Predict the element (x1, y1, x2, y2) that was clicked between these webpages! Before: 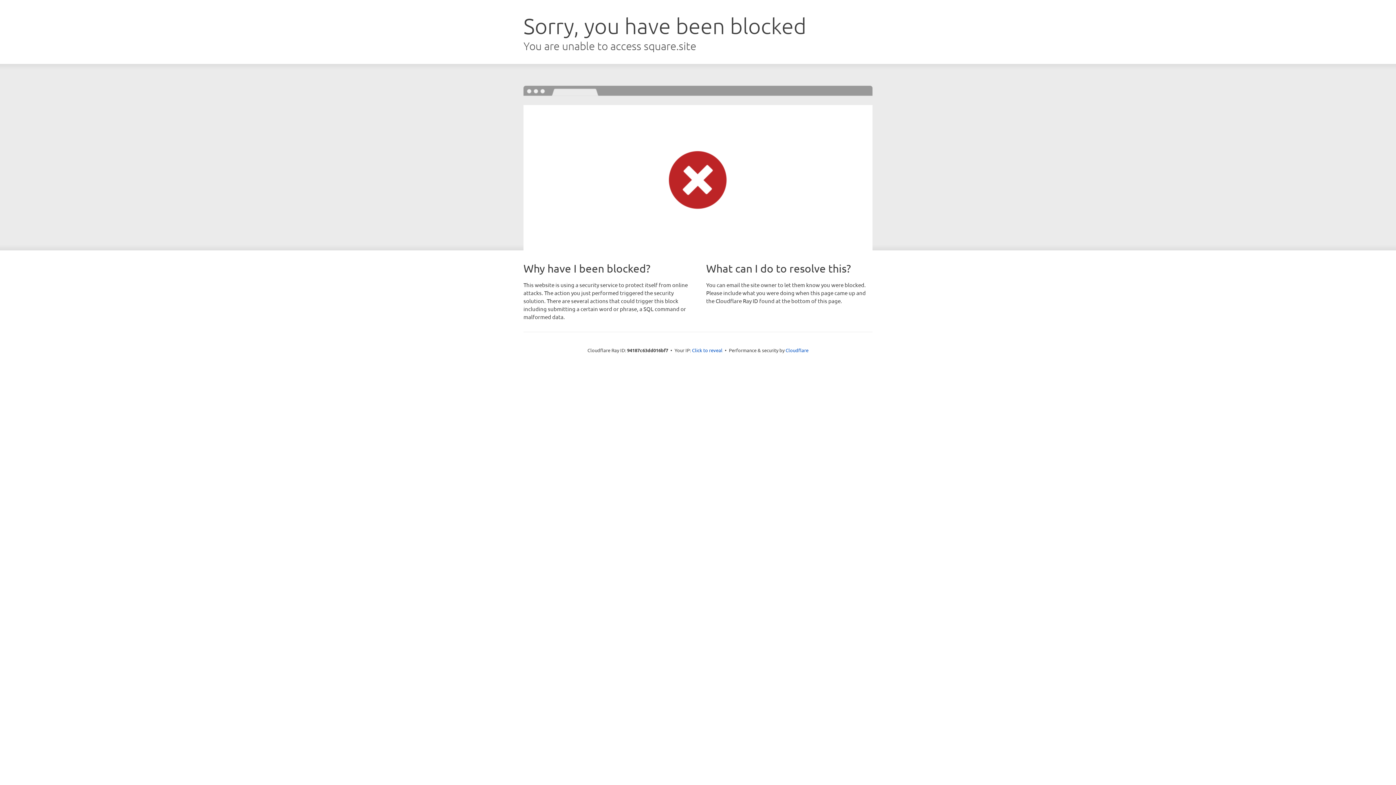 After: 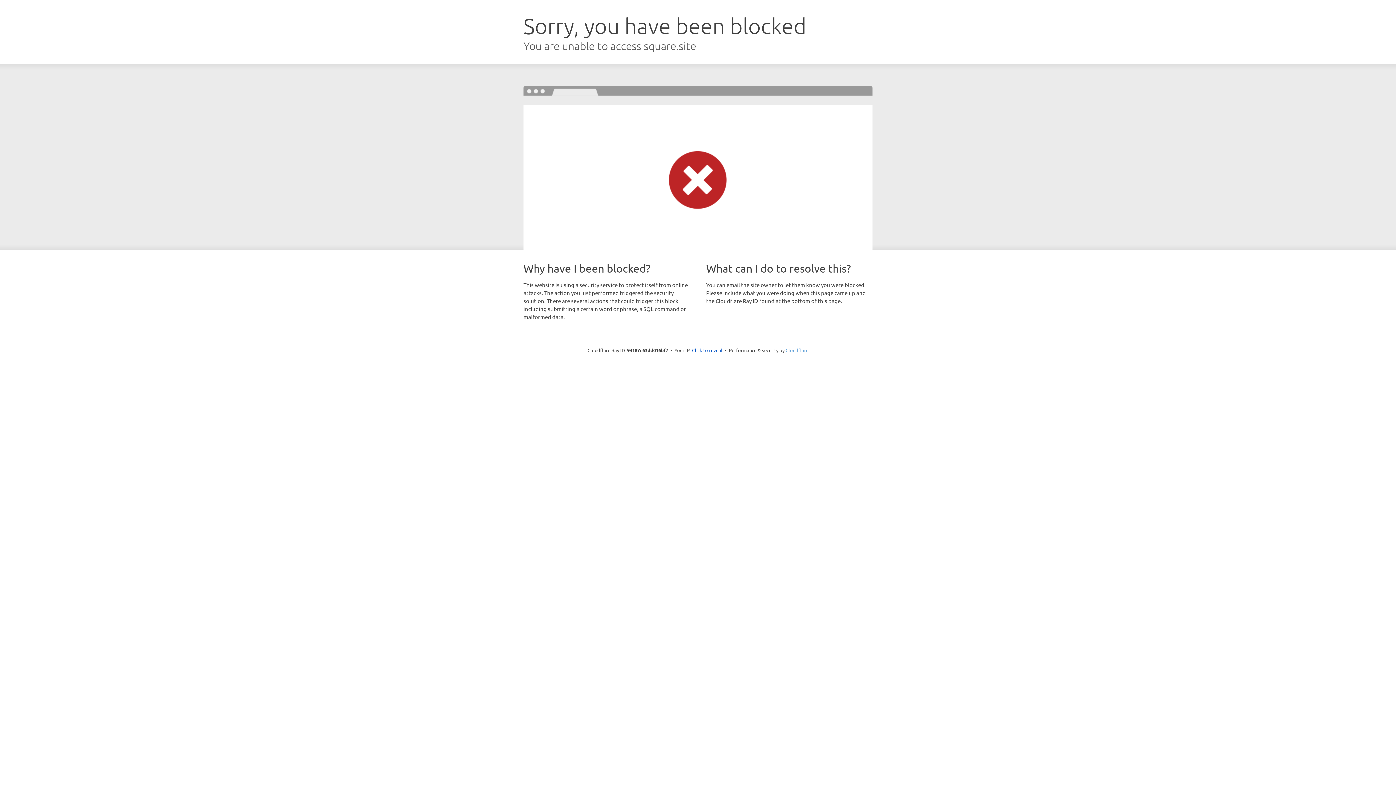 Action: bbox: (785, 347, 808, 353) label: Cloudflare